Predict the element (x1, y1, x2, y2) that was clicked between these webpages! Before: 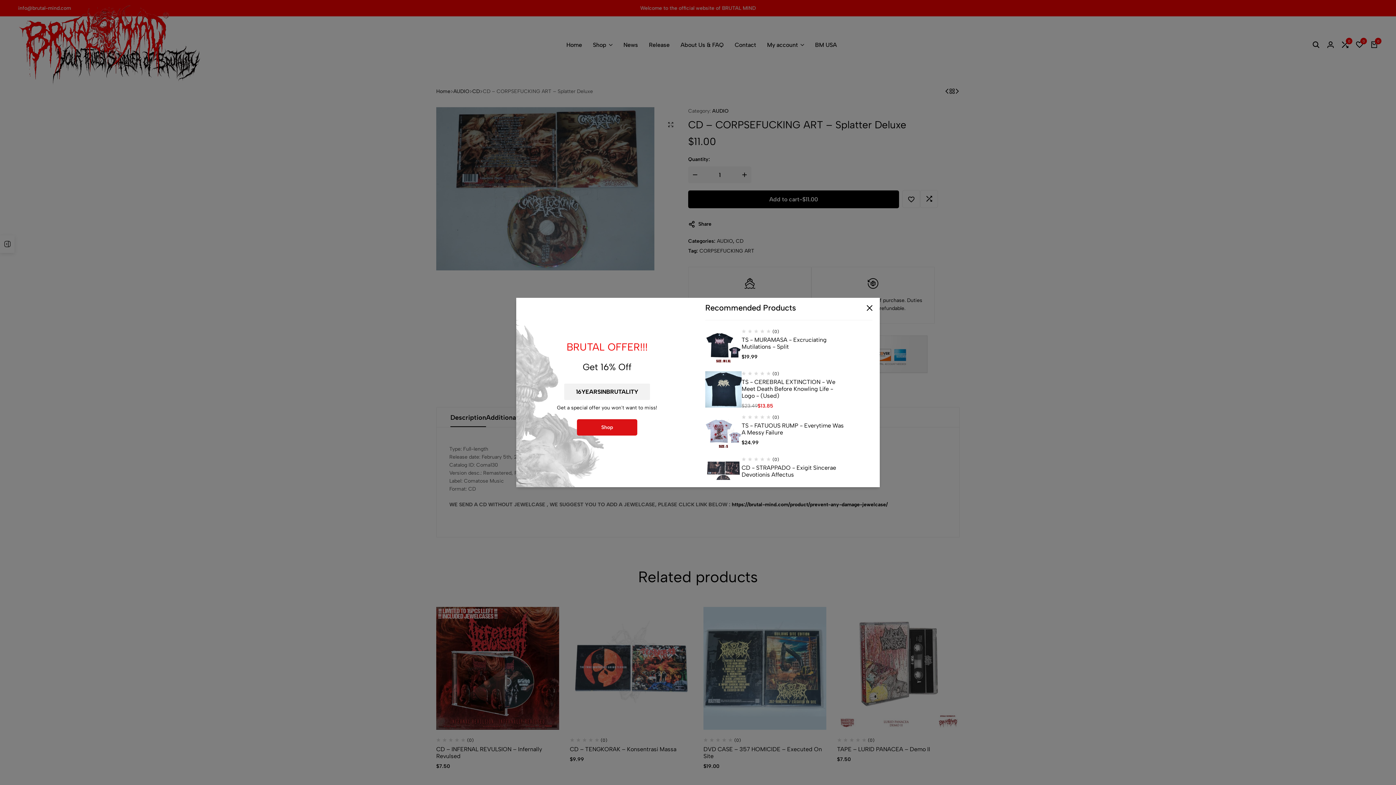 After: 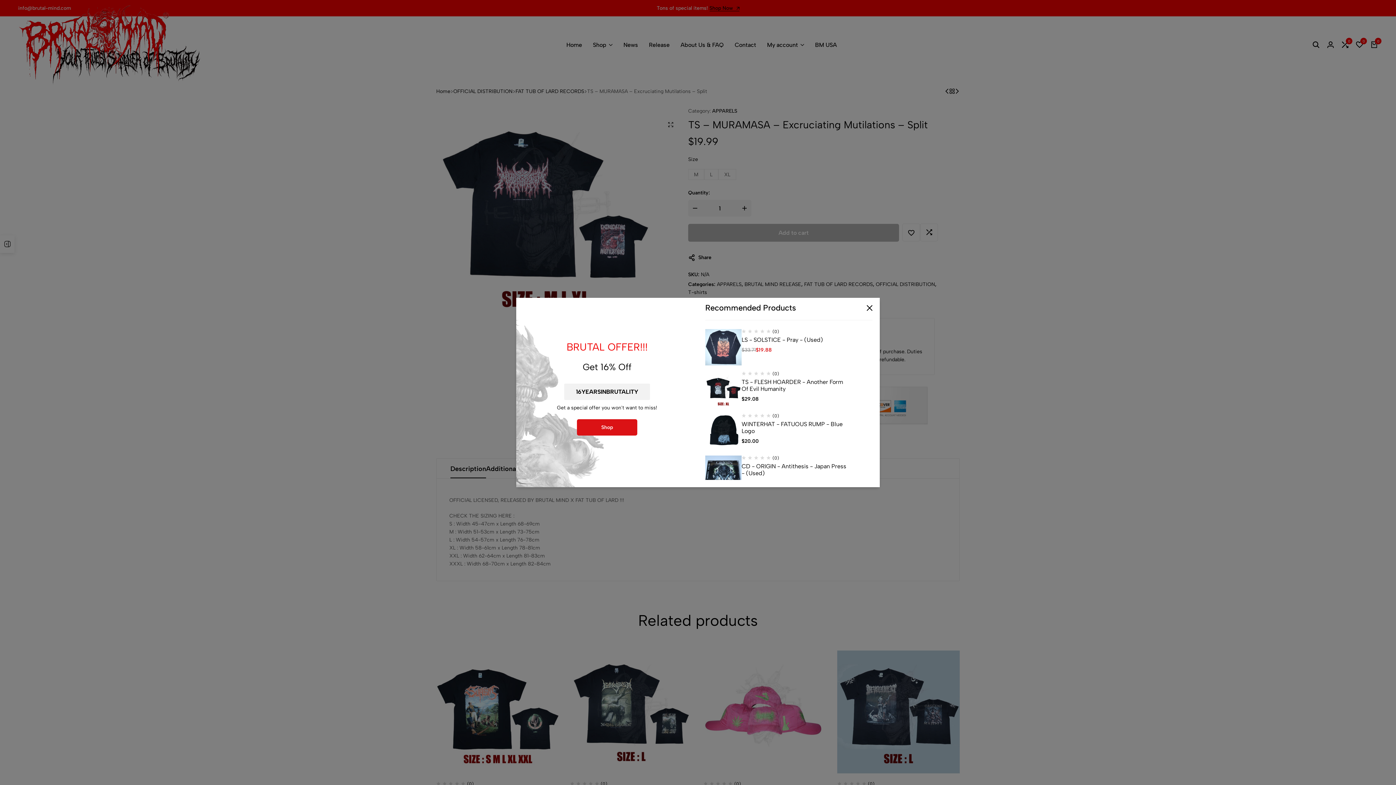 Action: label: TS - MURAMASA - Excruciating Mutilations - Split bbox: (705, 329, 741, 365)